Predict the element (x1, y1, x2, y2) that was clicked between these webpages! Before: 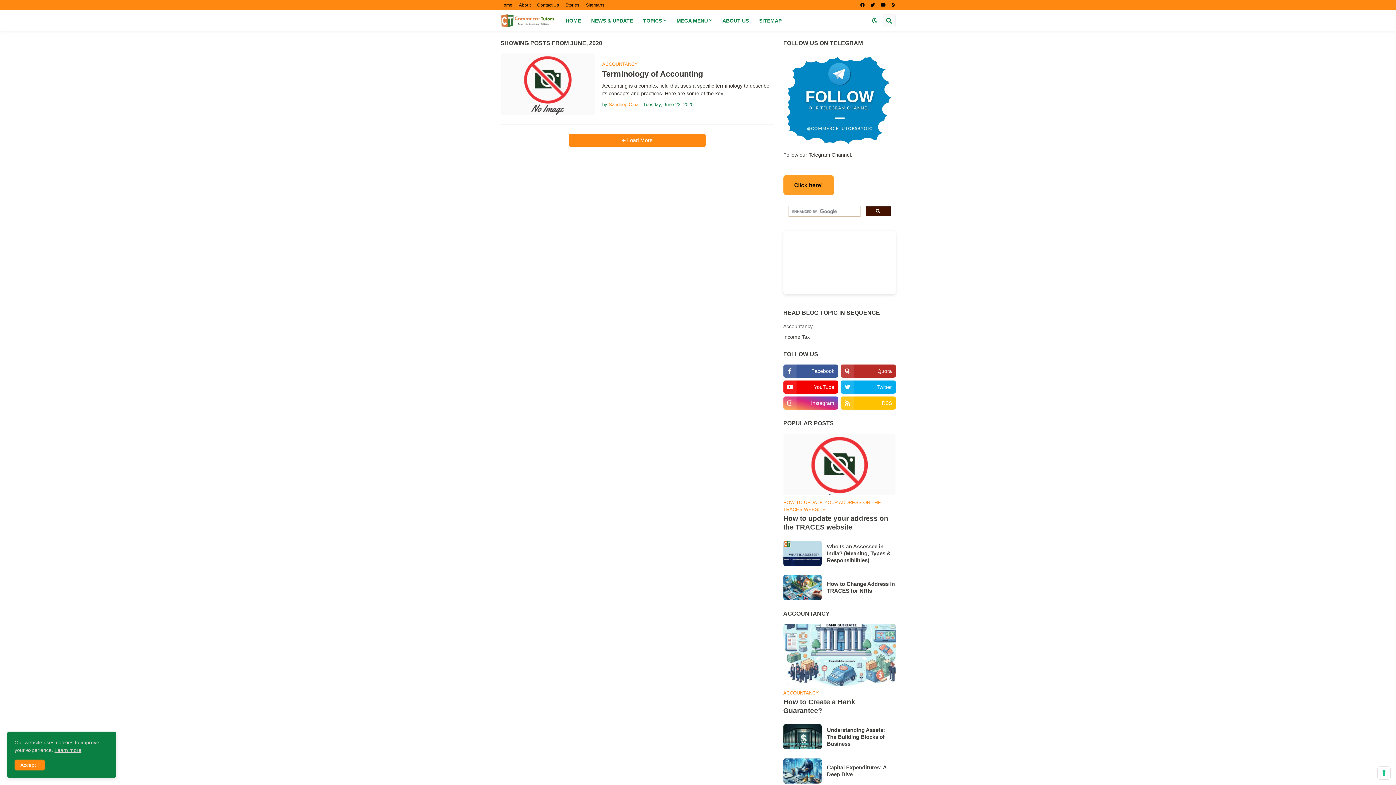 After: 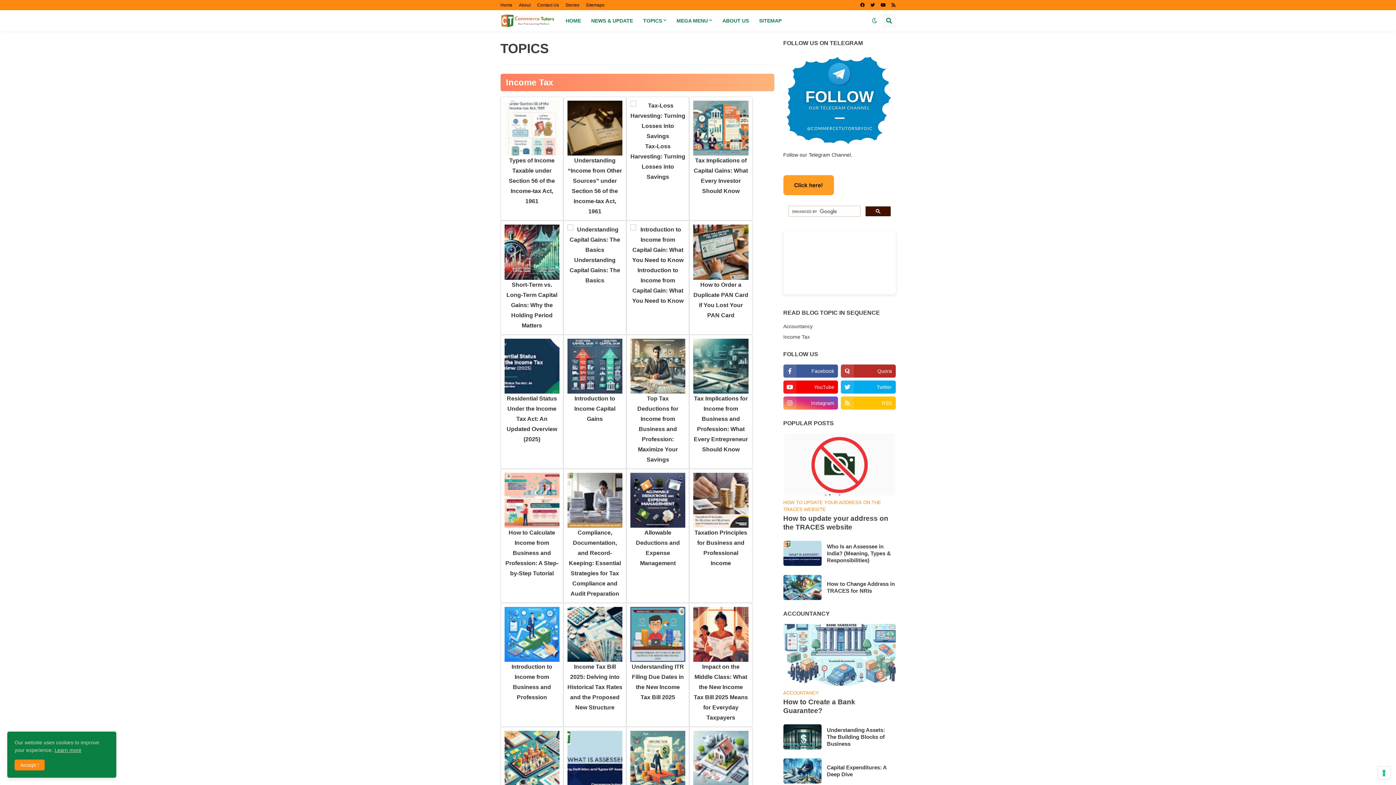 Action: bbox: (638, 10, 671, 31) label: TOPICS